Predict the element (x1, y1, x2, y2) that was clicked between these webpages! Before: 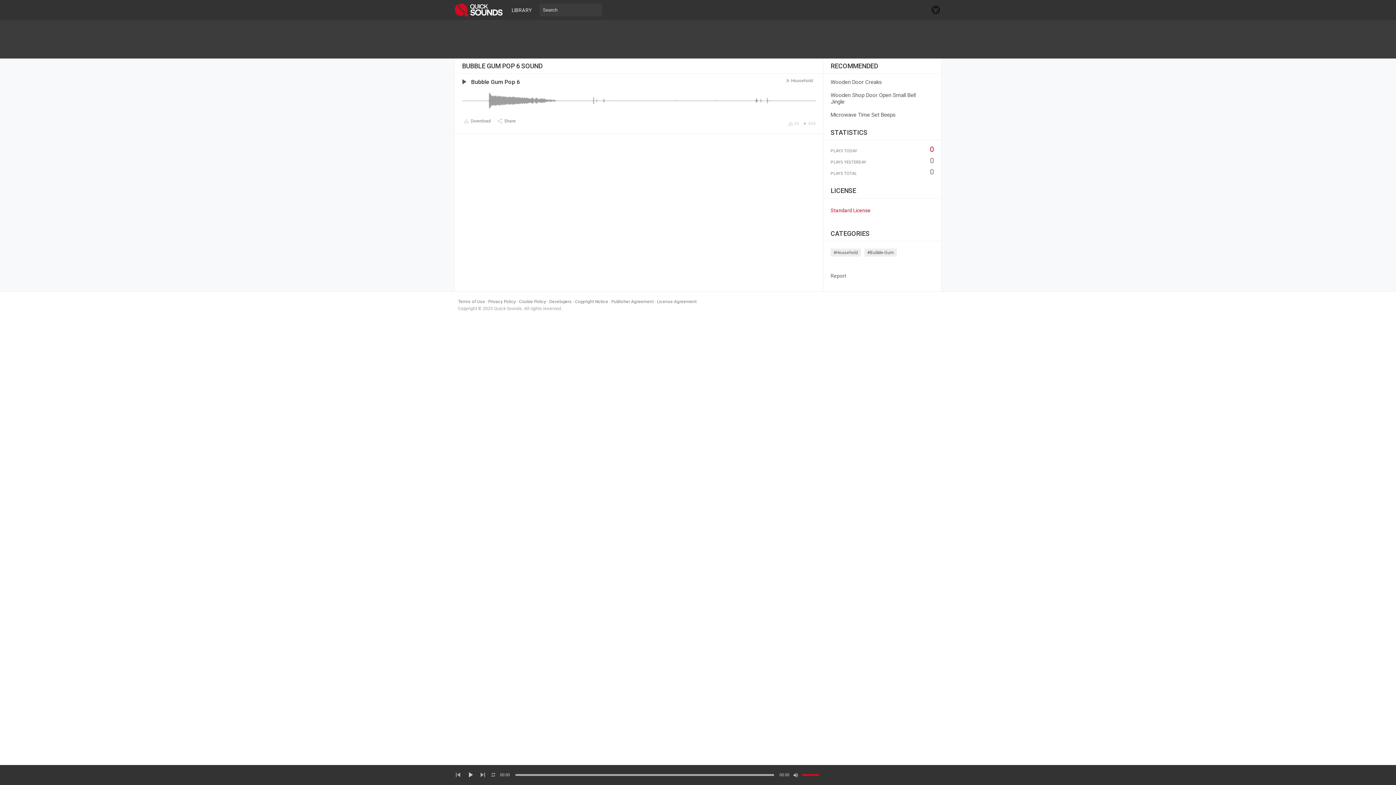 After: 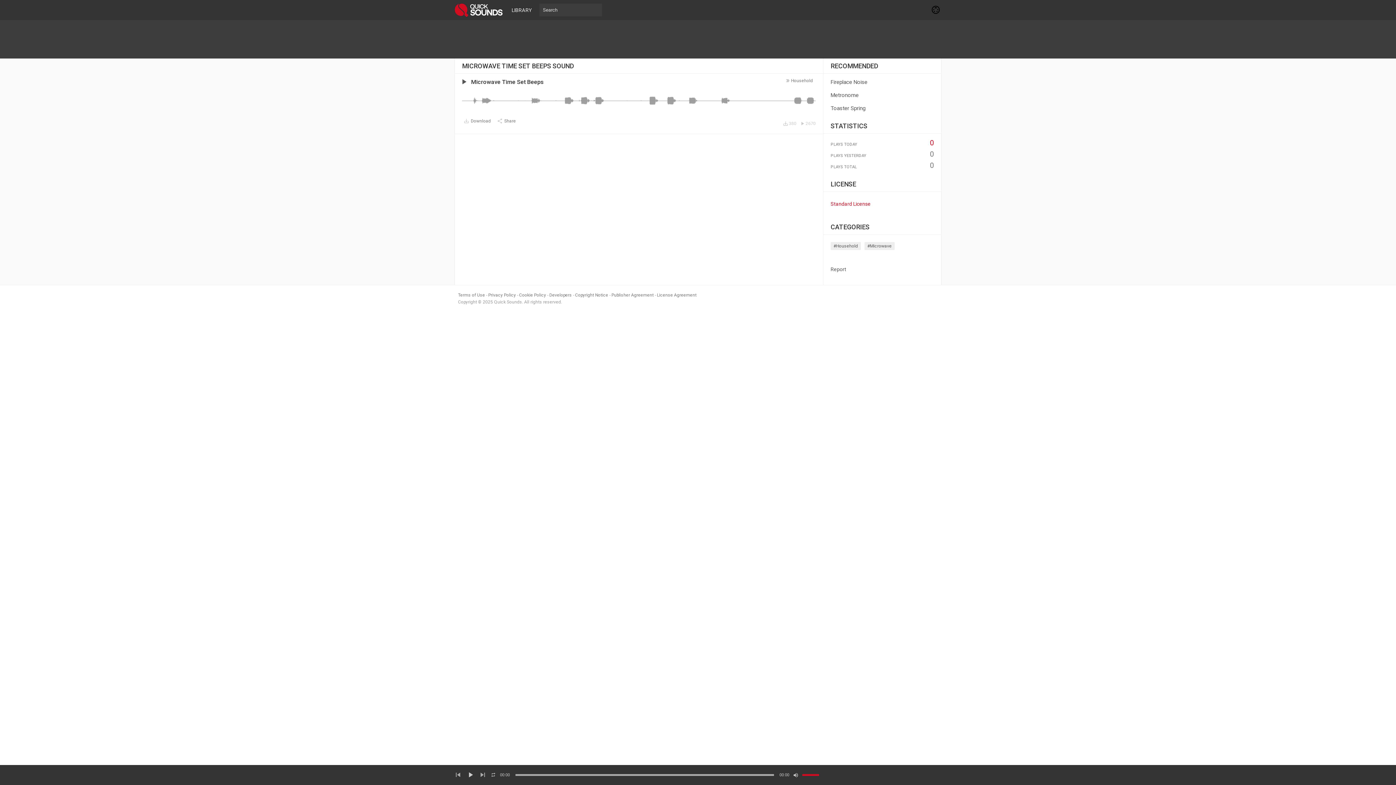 Action: bbox: (830, 111, 895, 118) label: Microwave Time Set Beeps